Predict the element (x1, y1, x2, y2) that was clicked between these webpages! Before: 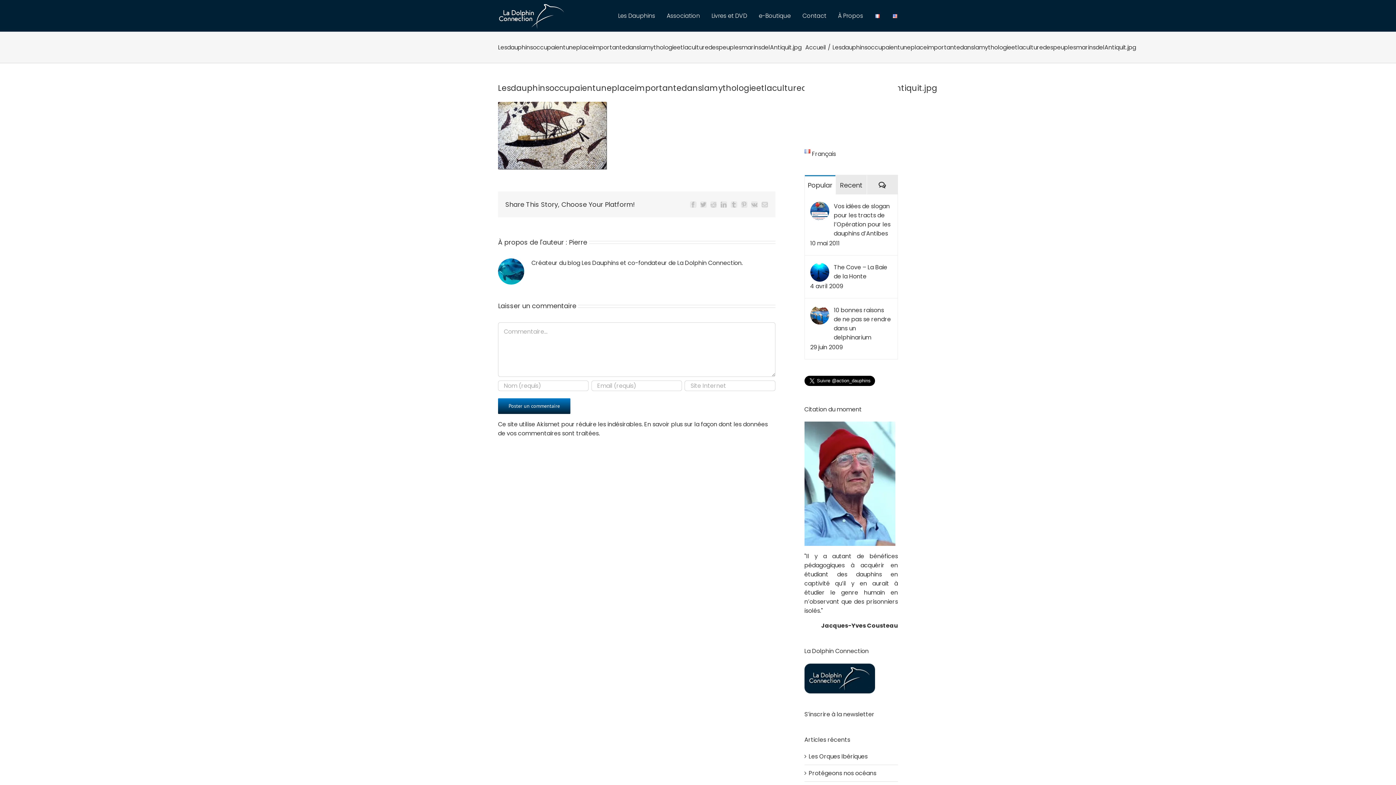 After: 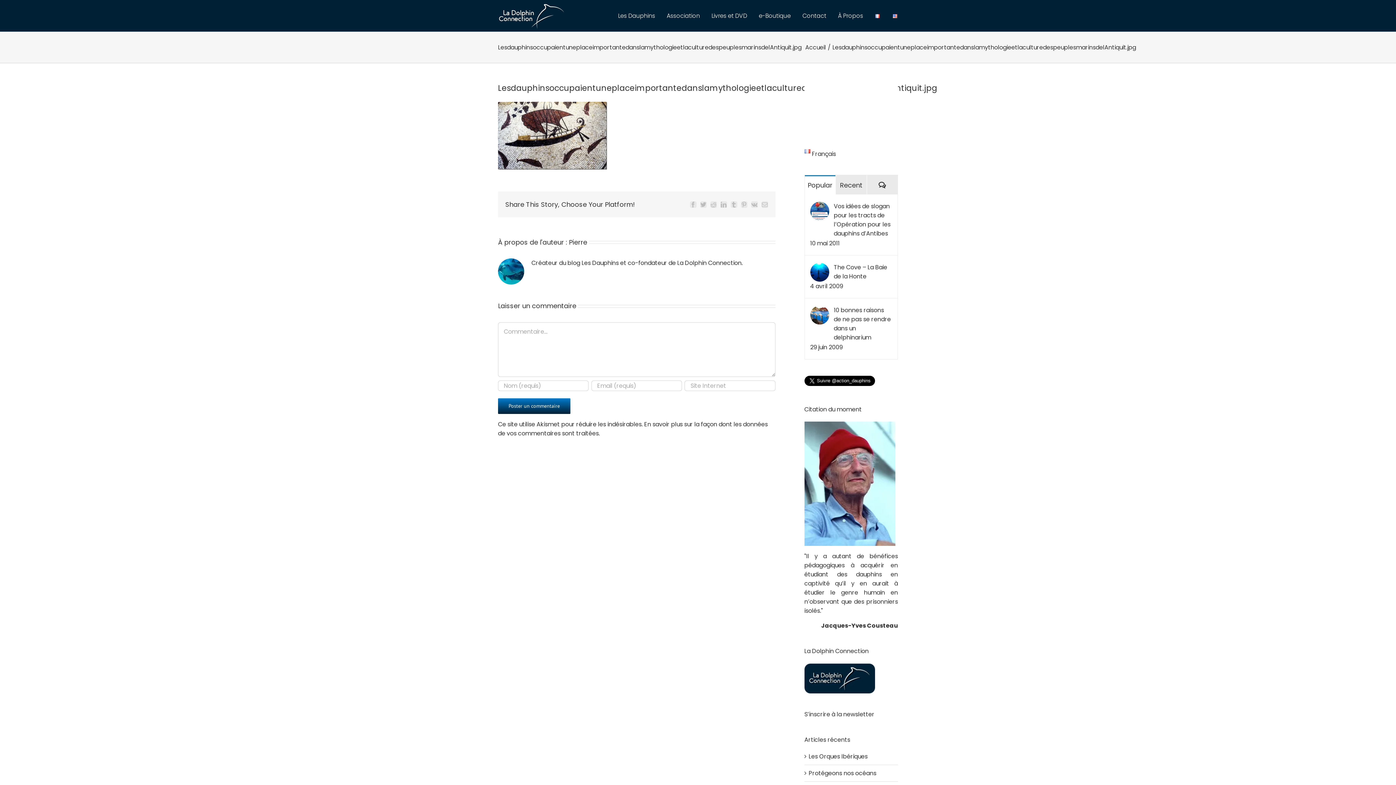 Action: bbox: (804, 149, 836, 158) label: Français